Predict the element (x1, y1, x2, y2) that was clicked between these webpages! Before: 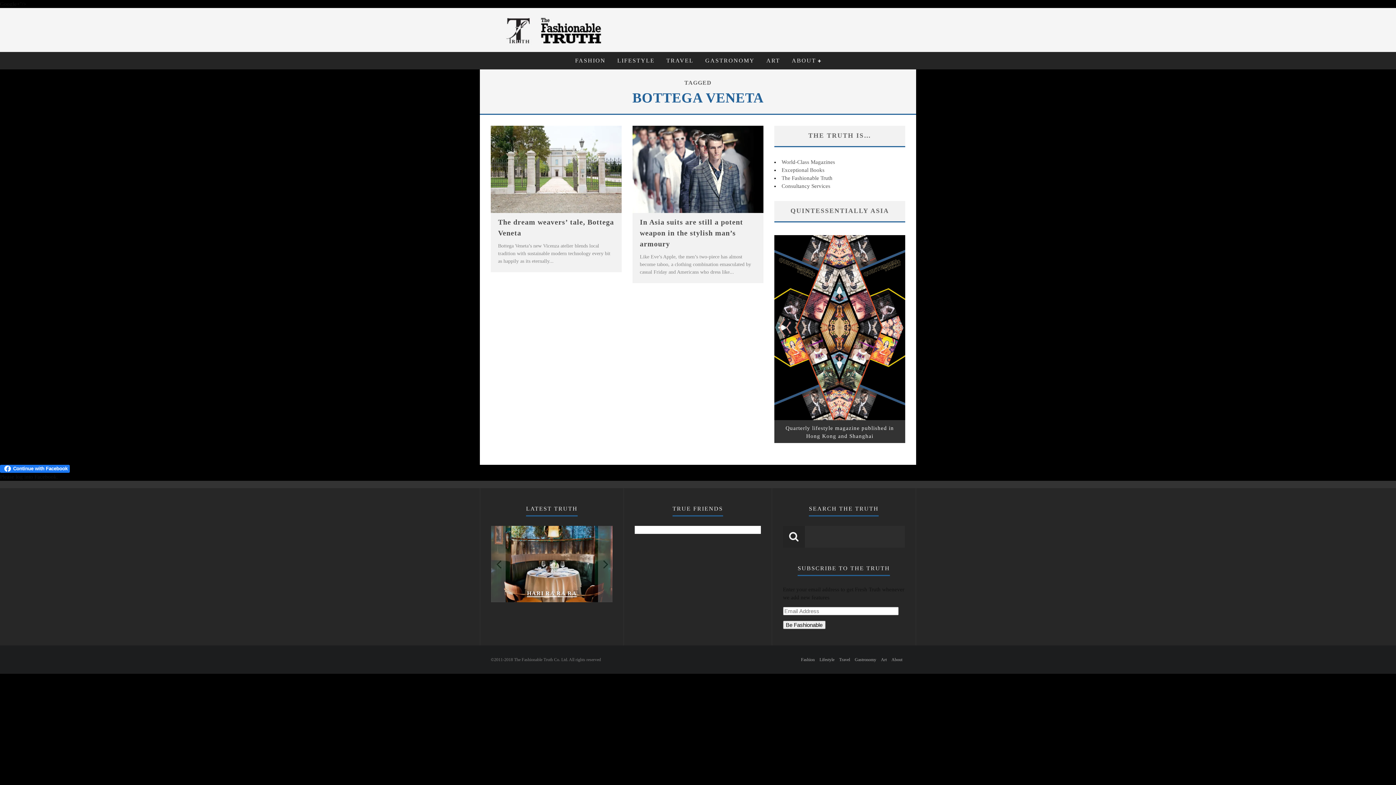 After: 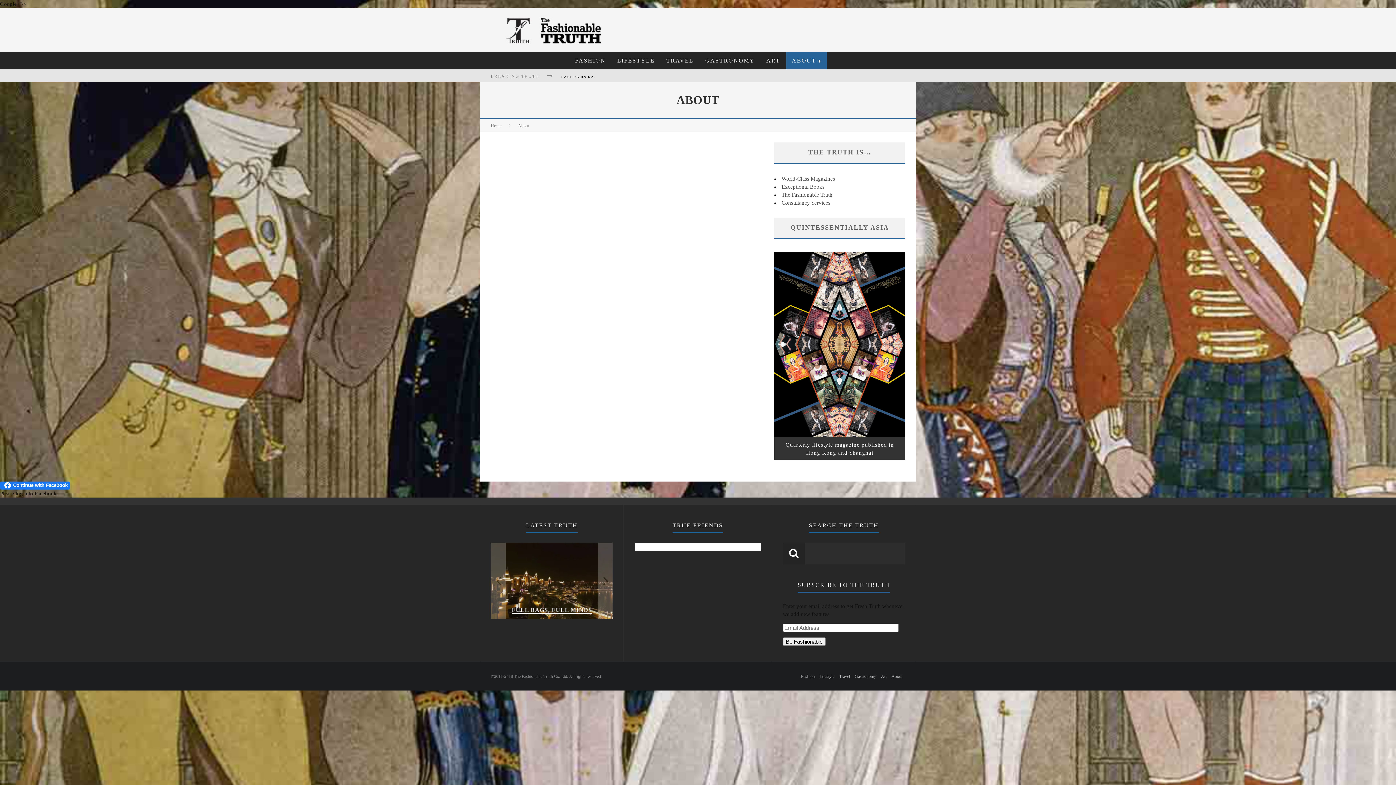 Action: bbox: (891, 657, 902, 662) label: About